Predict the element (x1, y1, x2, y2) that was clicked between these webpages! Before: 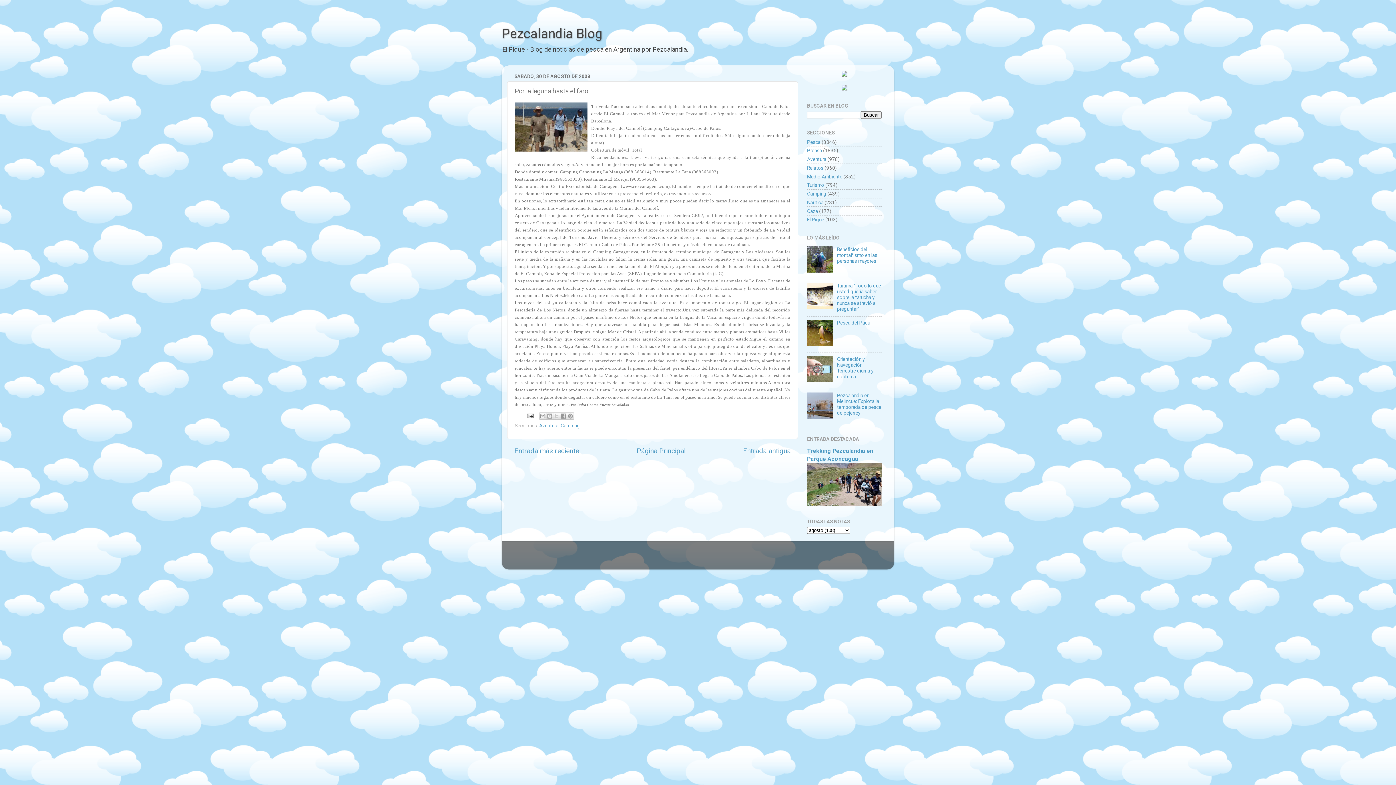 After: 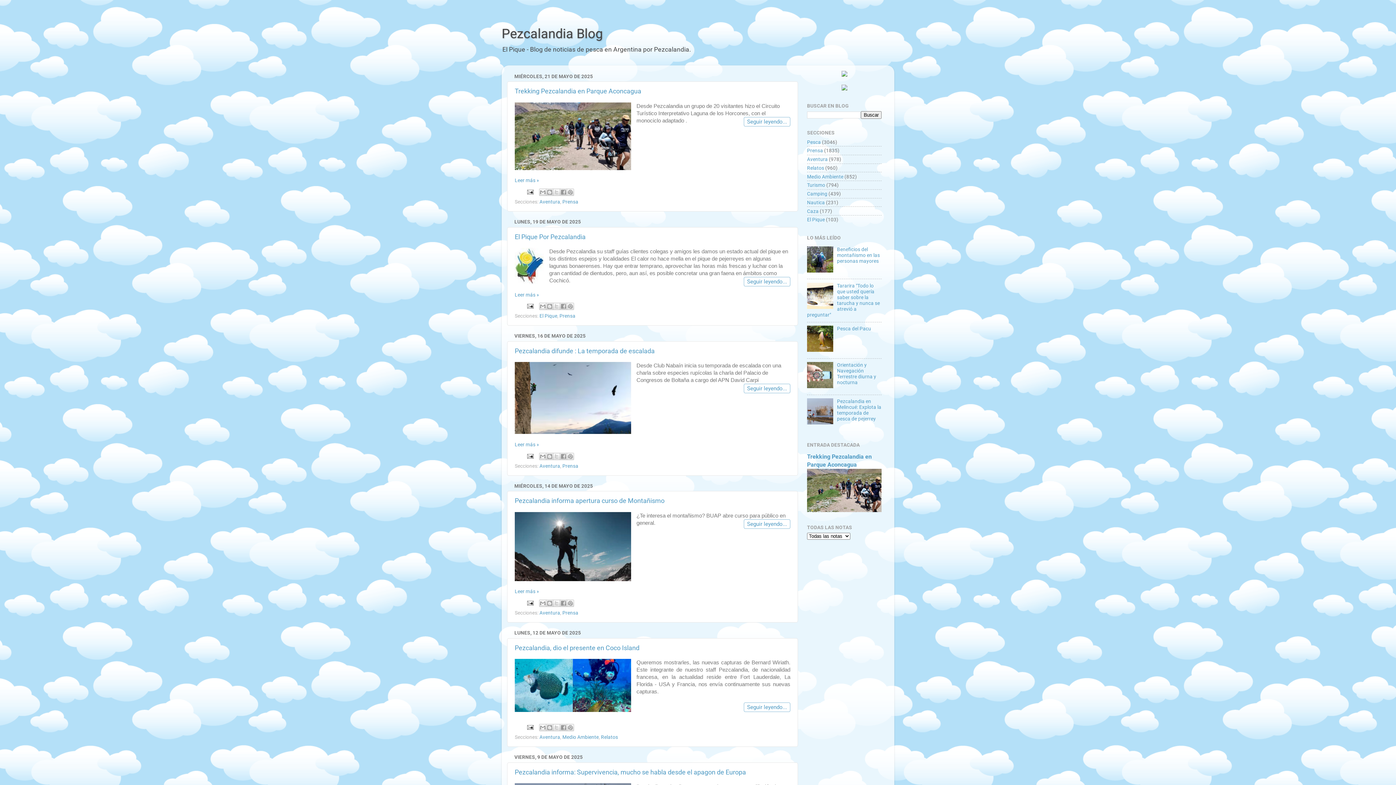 Action: label: Página Principal bbox: (636, 446, 685, 455)